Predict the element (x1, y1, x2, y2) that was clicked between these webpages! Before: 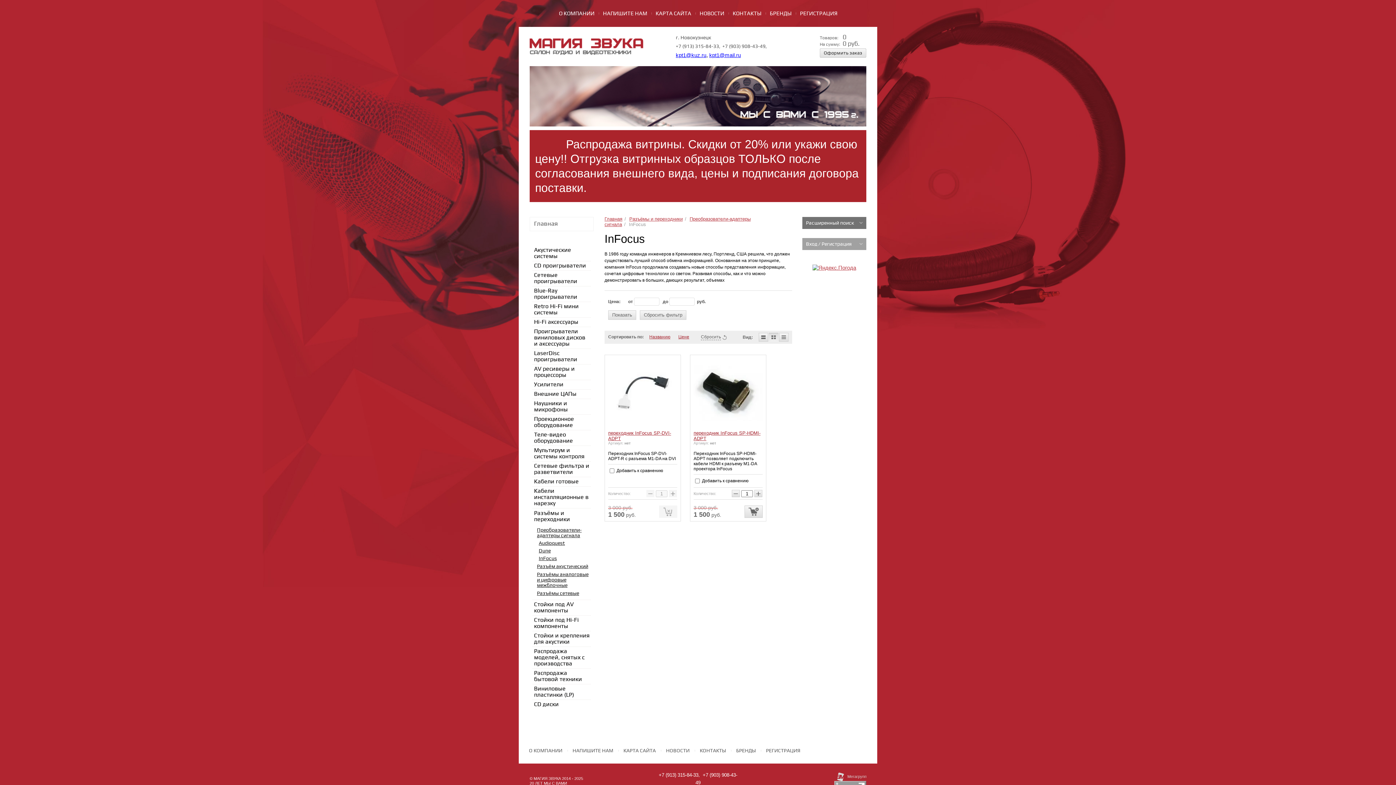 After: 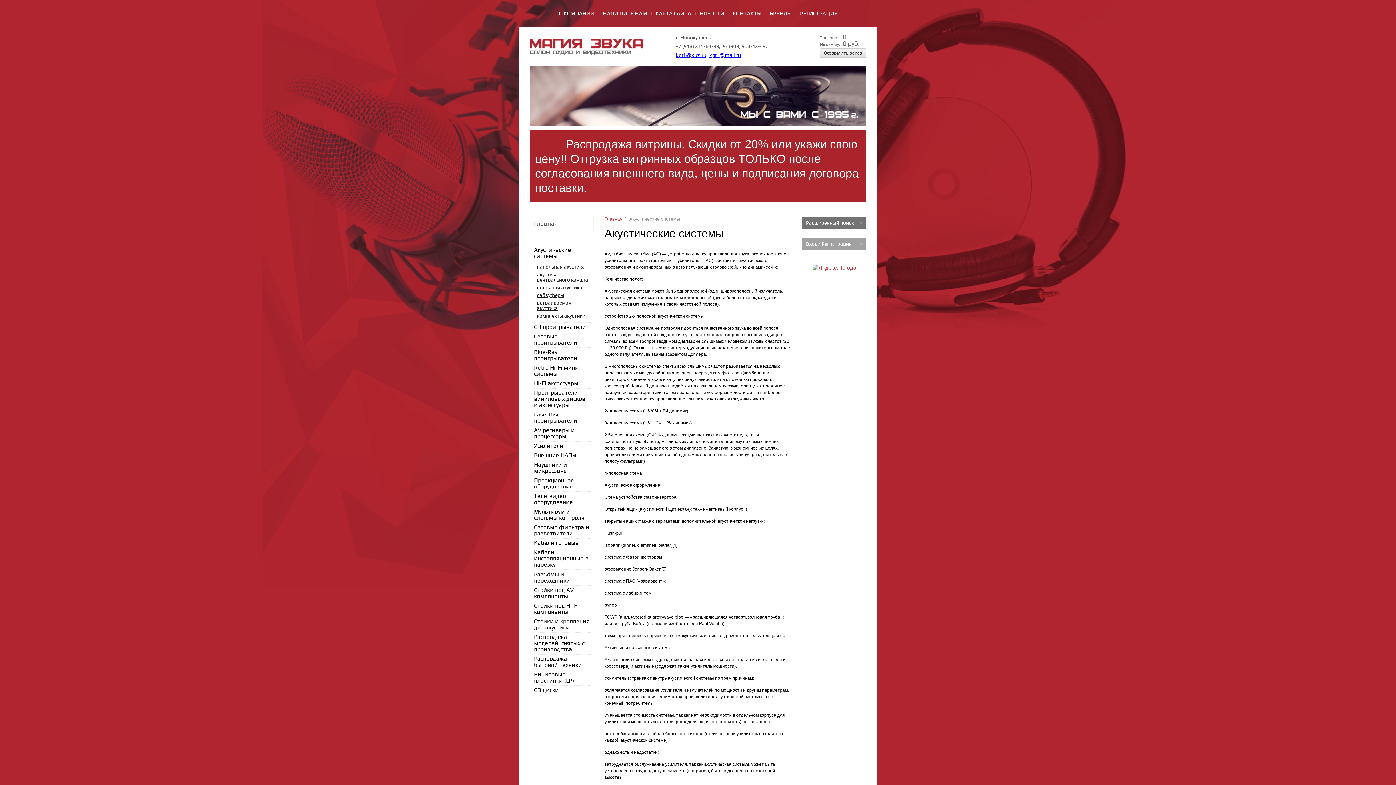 Action: bbox: (529, 245, 593, 261) label: Акустические системы